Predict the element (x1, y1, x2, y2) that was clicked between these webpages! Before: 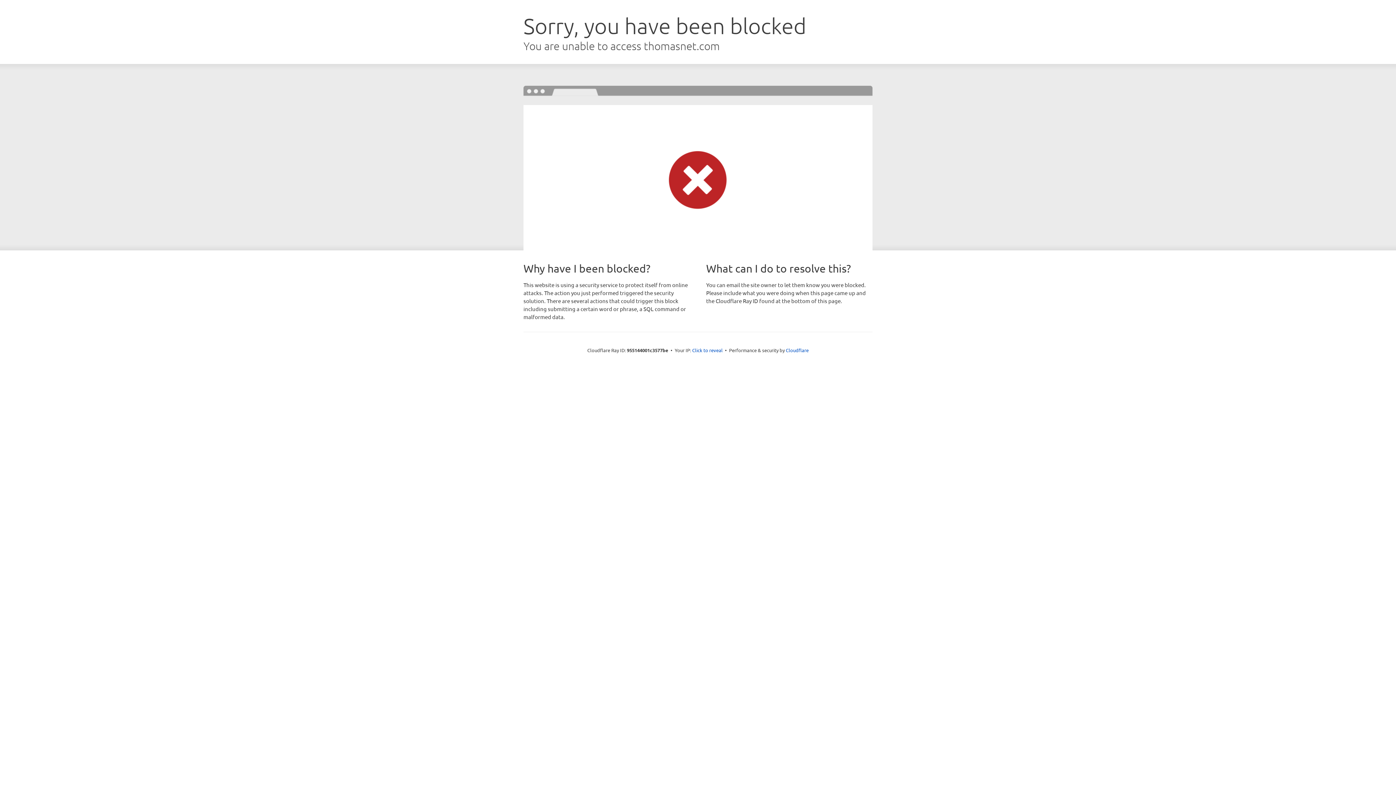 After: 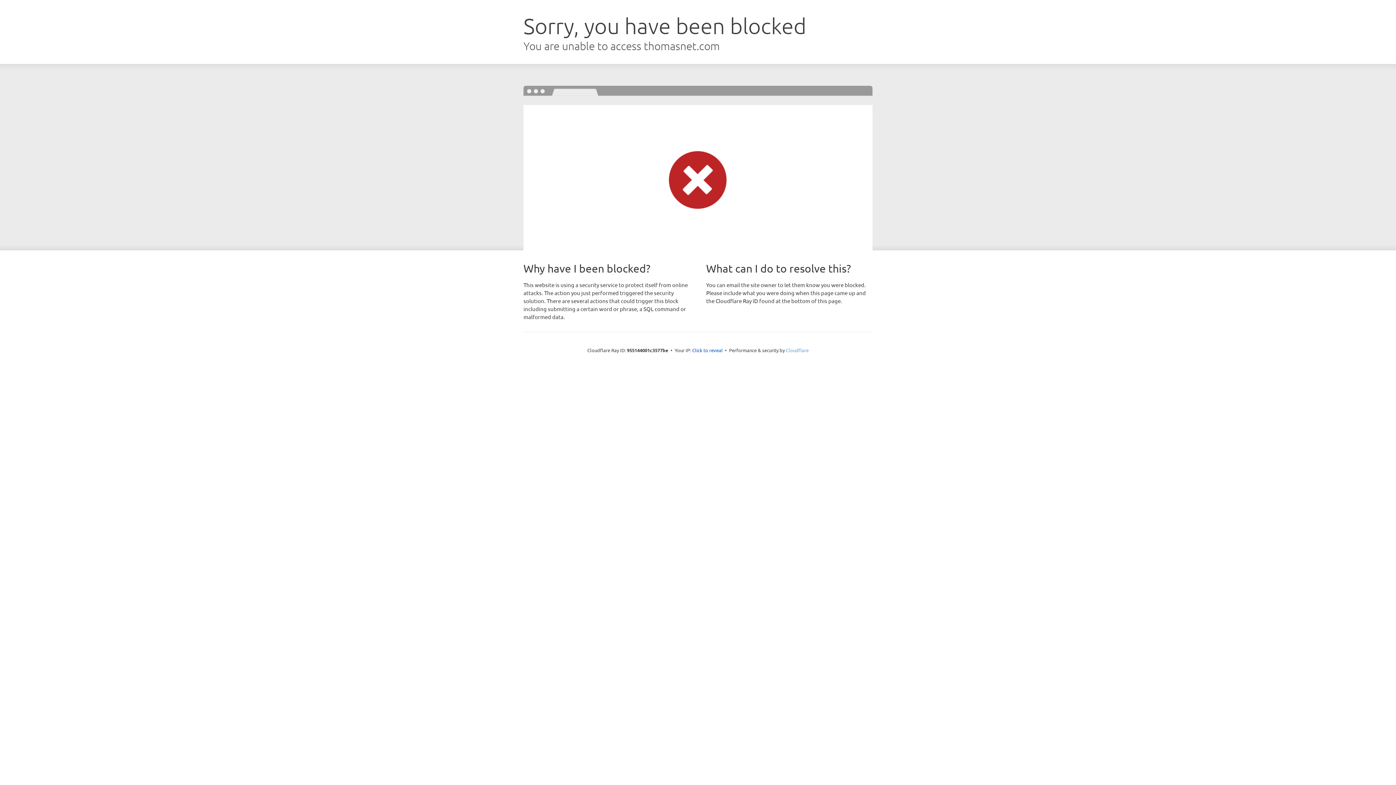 Action: bbox: (786, 347, 808, 353) label: Cloudflare